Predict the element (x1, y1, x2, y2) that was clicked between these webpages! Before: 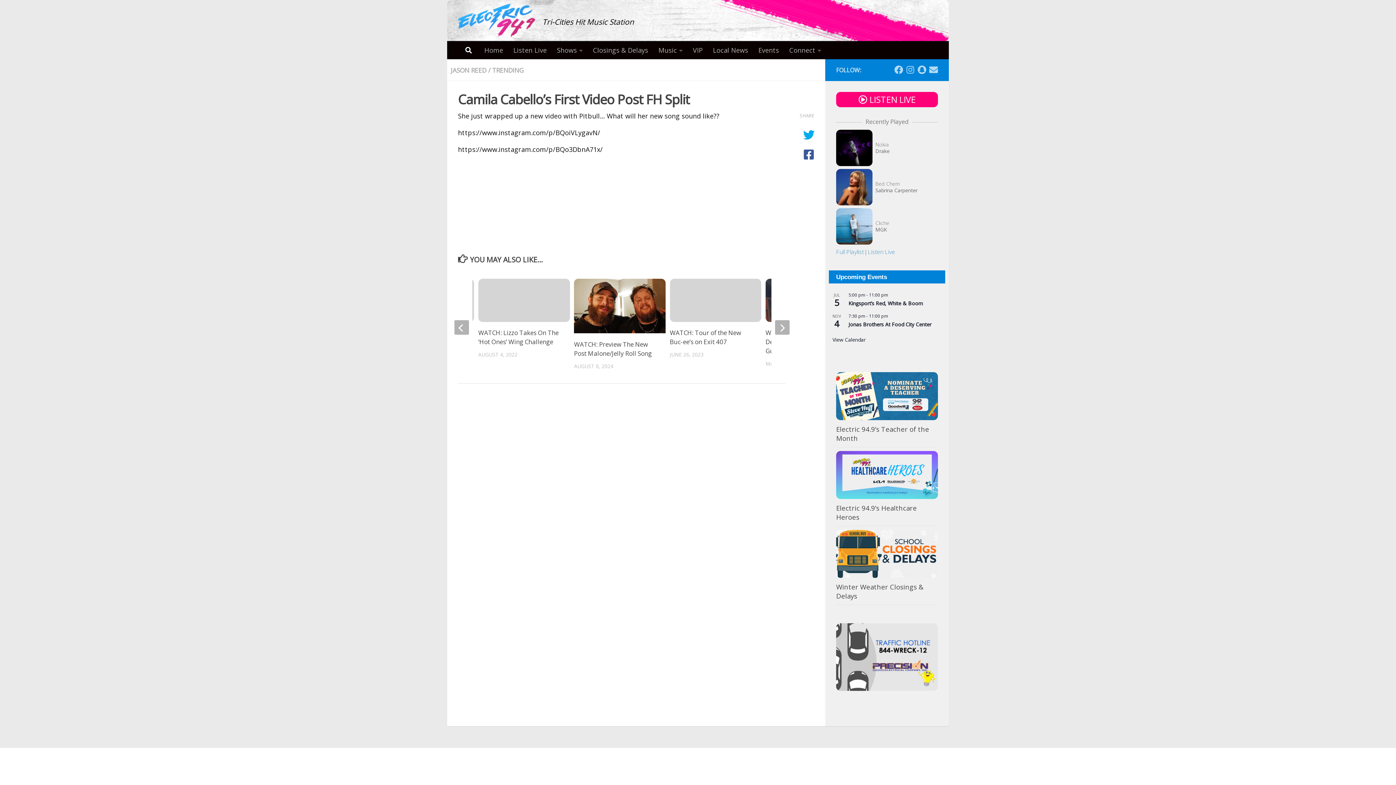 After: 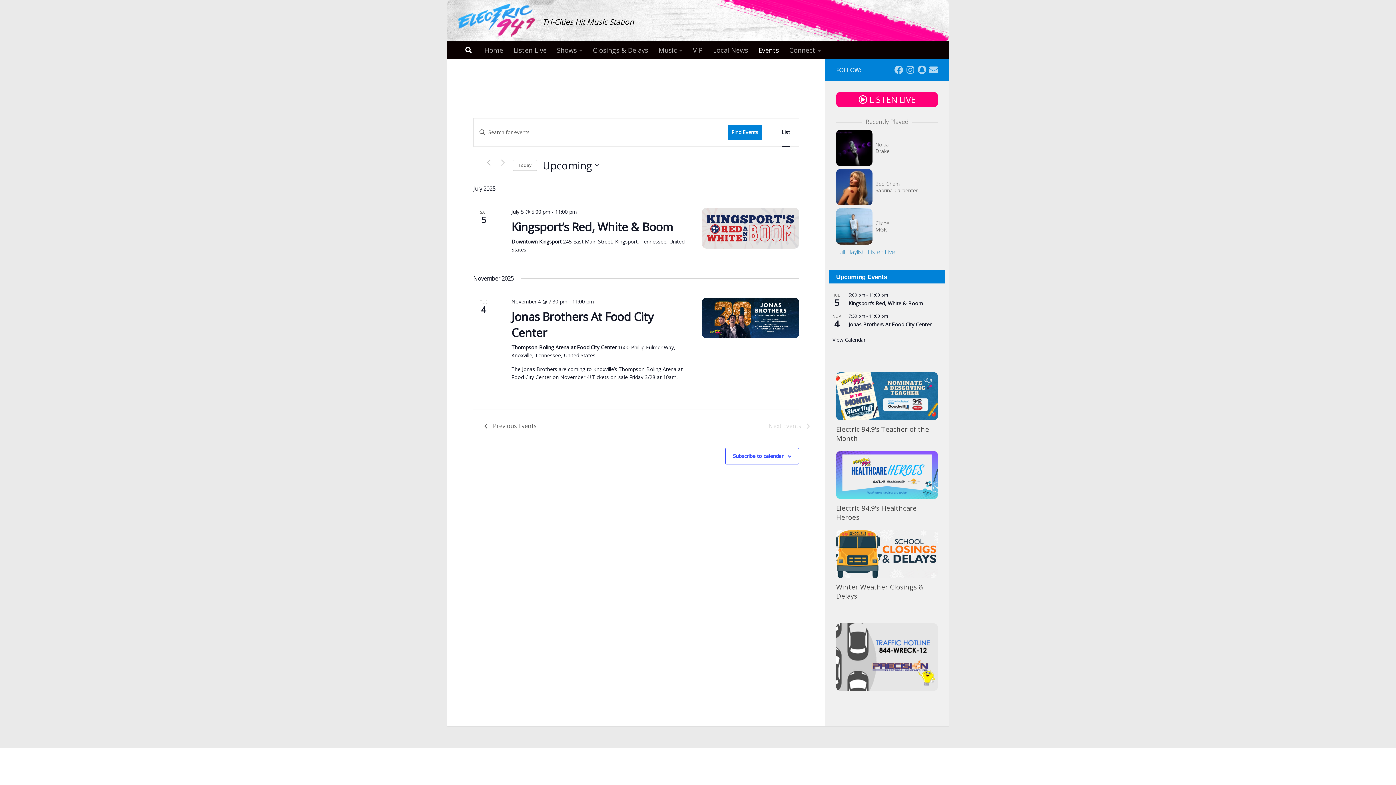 Action: bbox: (753, 41, 784, 59) label: Events